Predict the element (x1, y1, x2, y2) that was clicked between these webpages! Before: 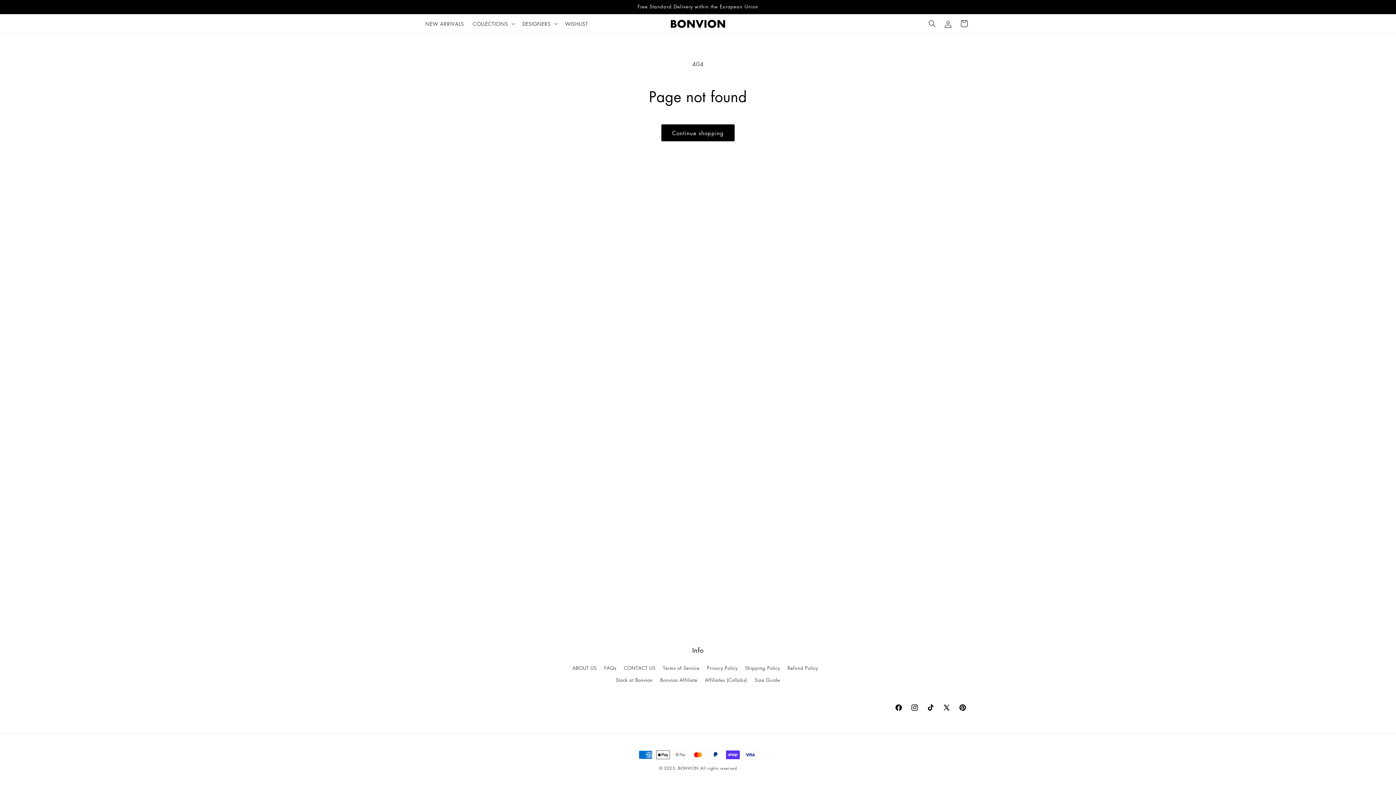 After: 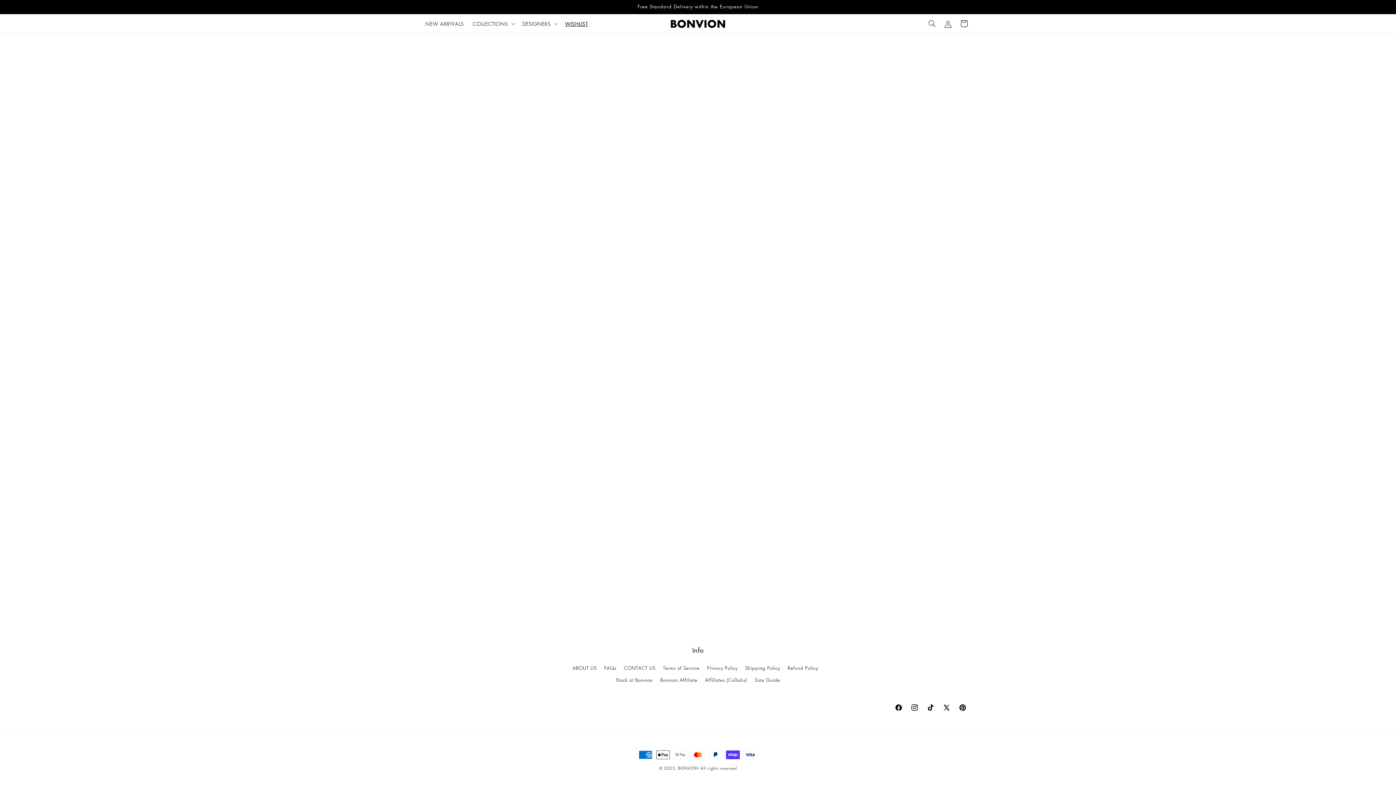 Action: bbox: (560, 16, 592, 31) label: WISHLIST